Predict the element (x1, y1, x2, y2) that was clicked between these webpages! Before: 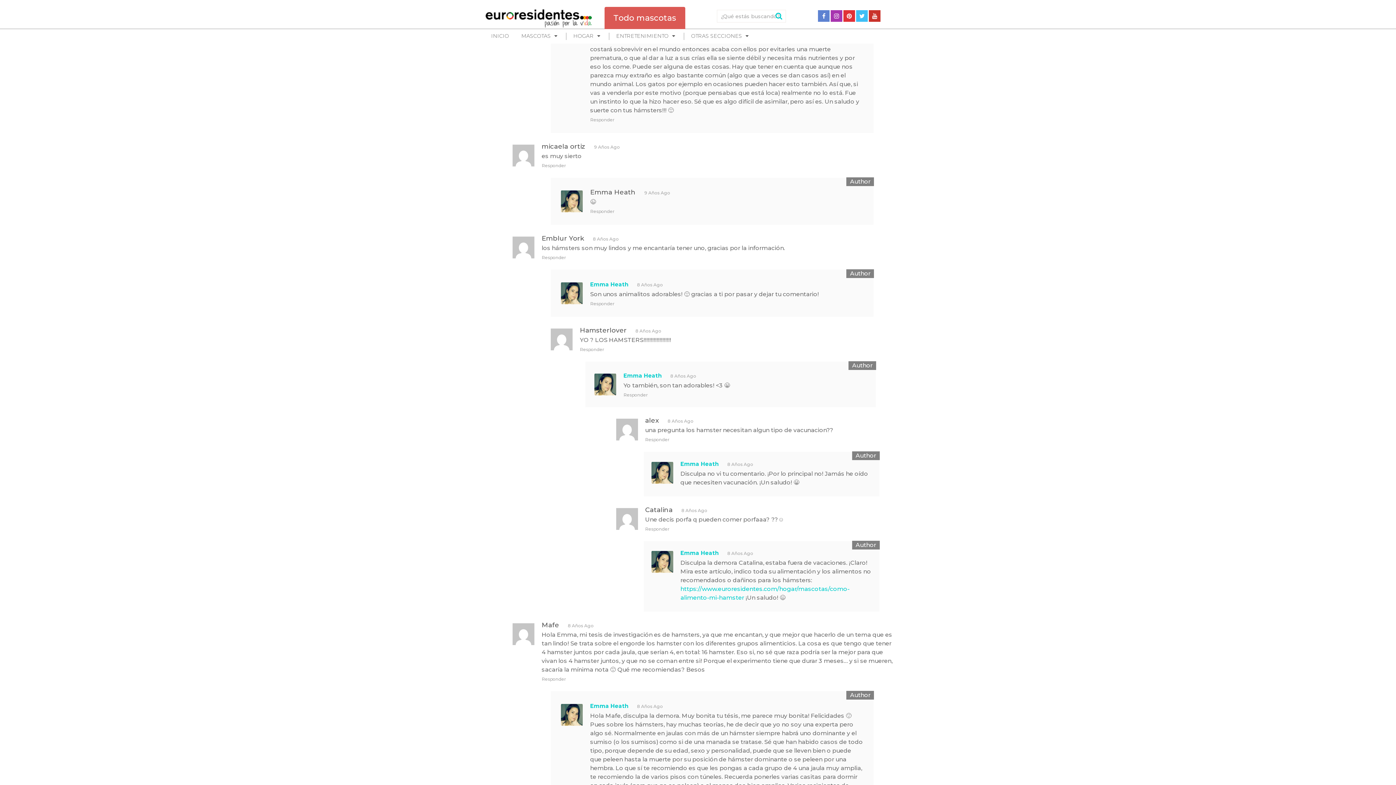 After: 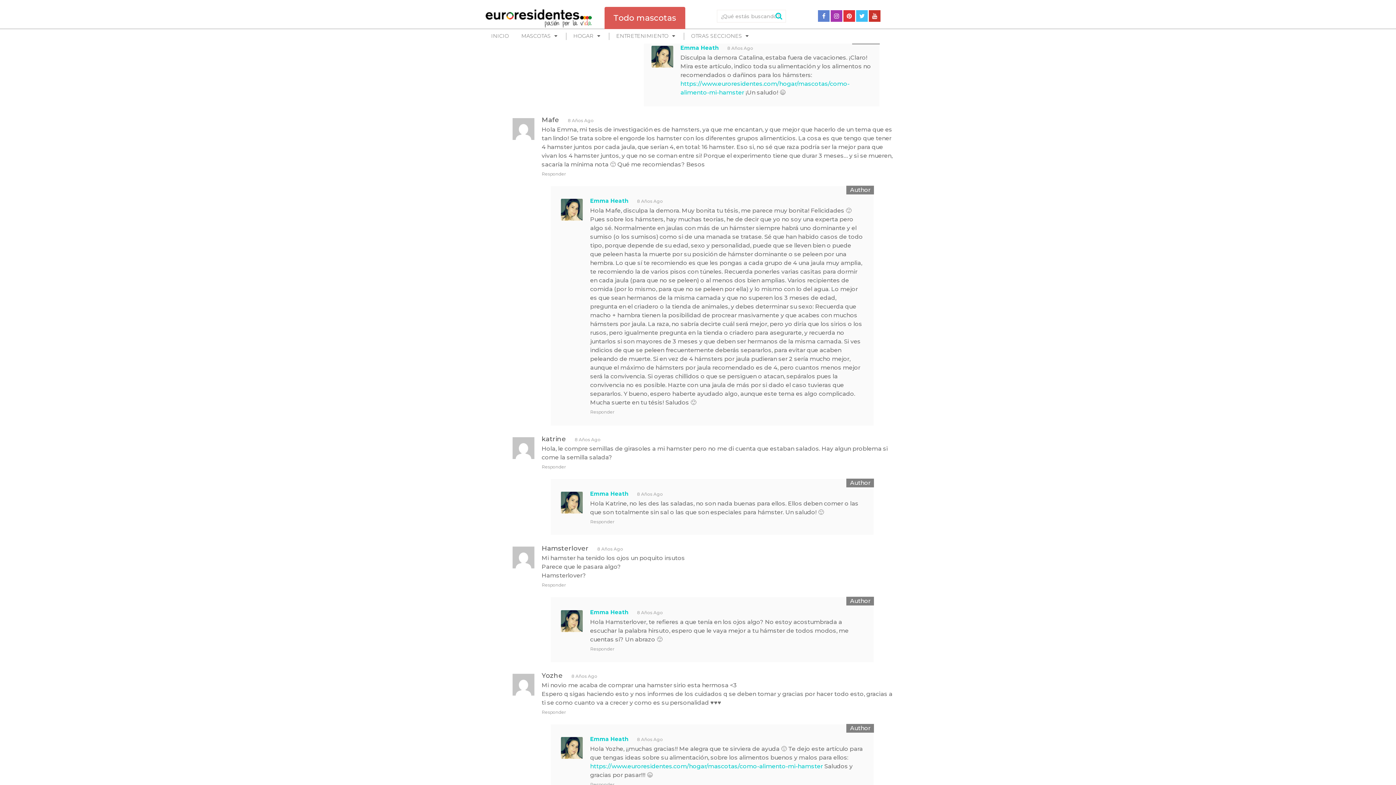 Action: label: Responder a Catalina bbox: (645, 526, 669, 532)